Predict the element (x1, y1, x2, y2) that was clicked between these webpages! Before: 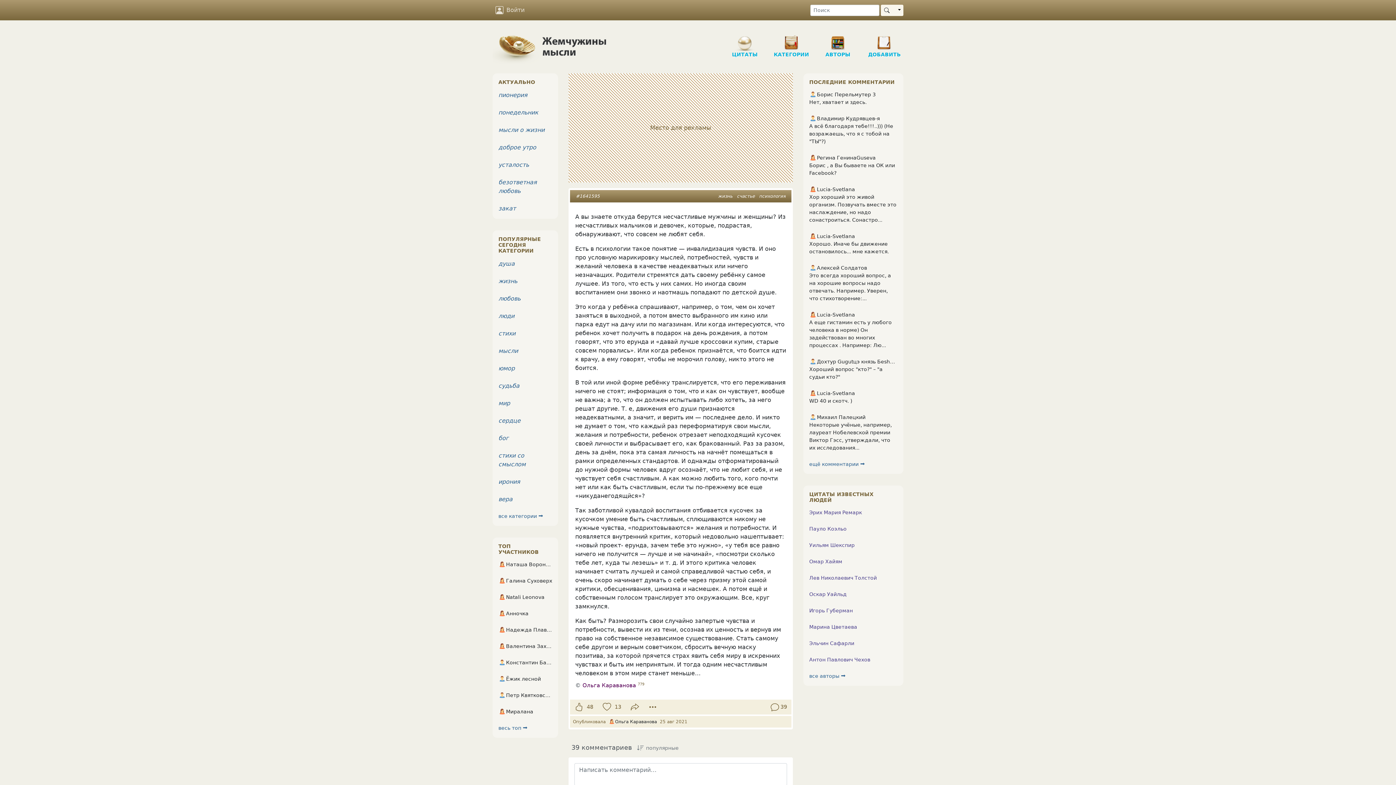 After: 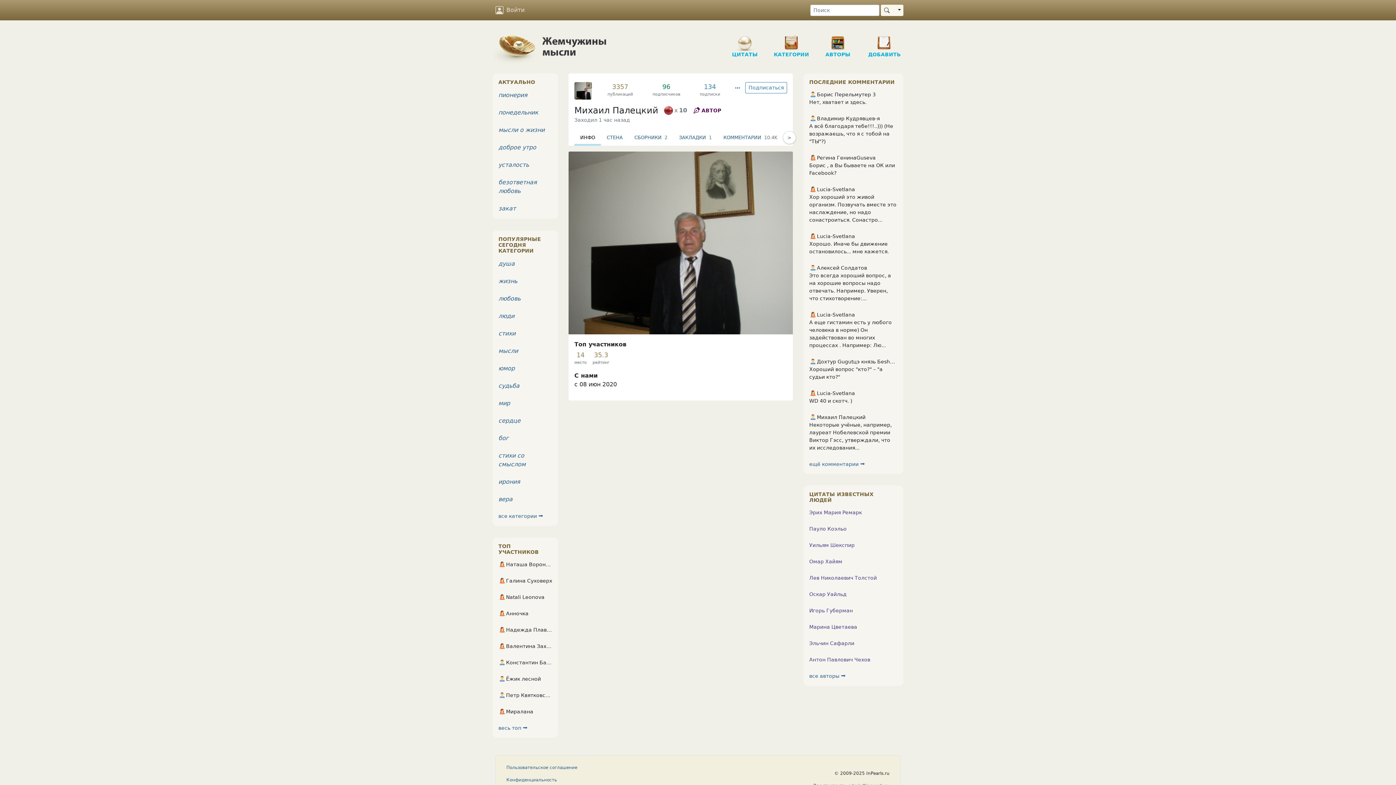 Action: bbox: (809, 413, 897, 421) label: Михаил Палецкий